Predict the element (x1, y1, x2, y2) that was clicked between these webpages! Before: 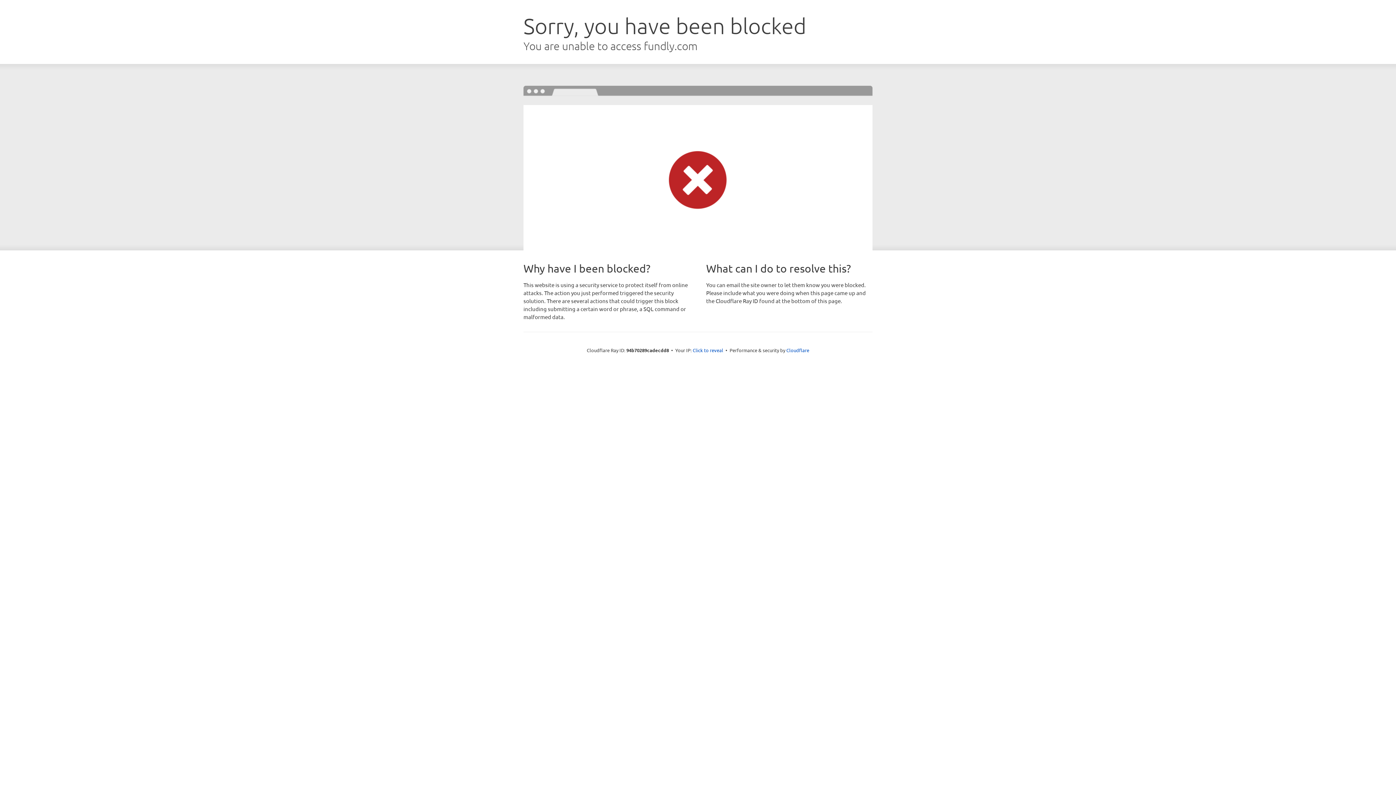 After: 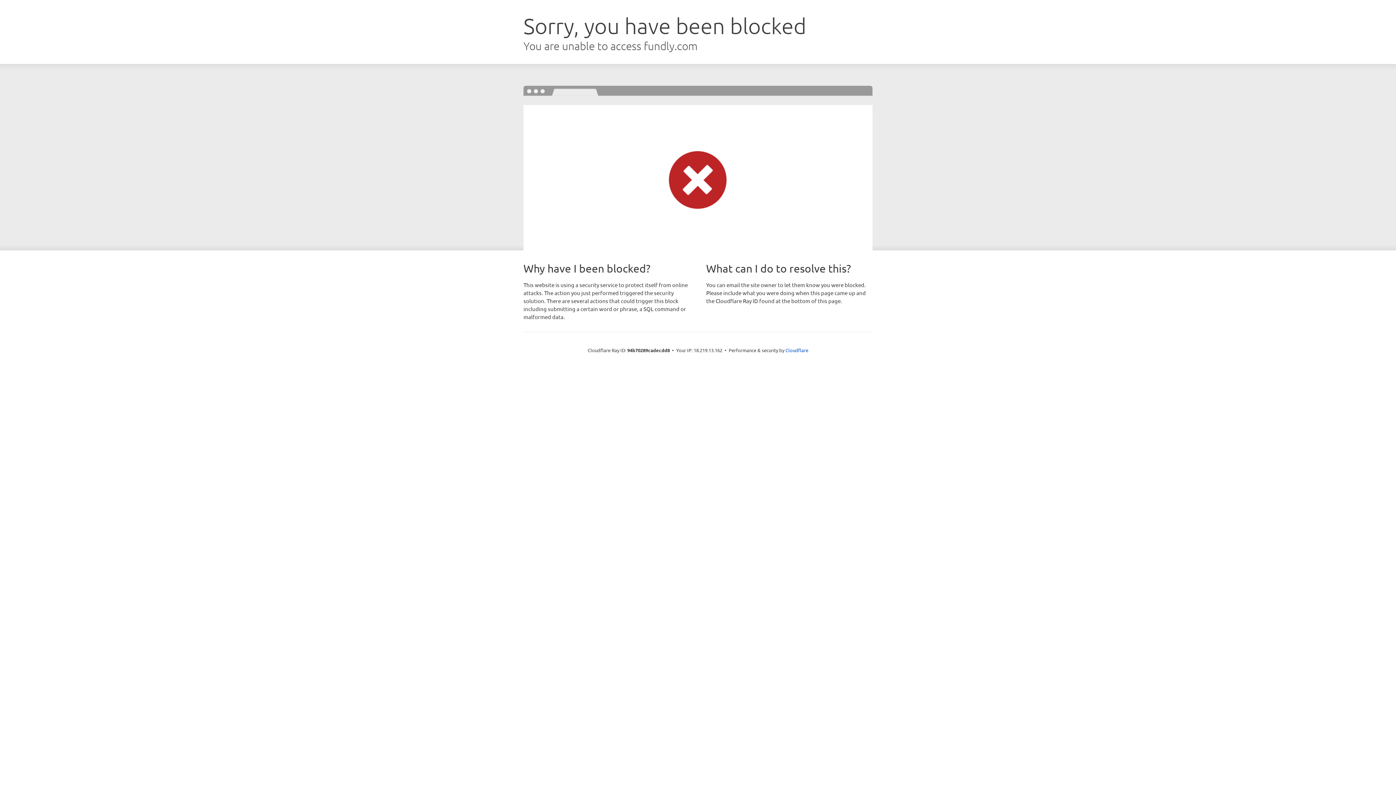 Action: label: Click to reveal bbox: (692, 346, 723, 353)